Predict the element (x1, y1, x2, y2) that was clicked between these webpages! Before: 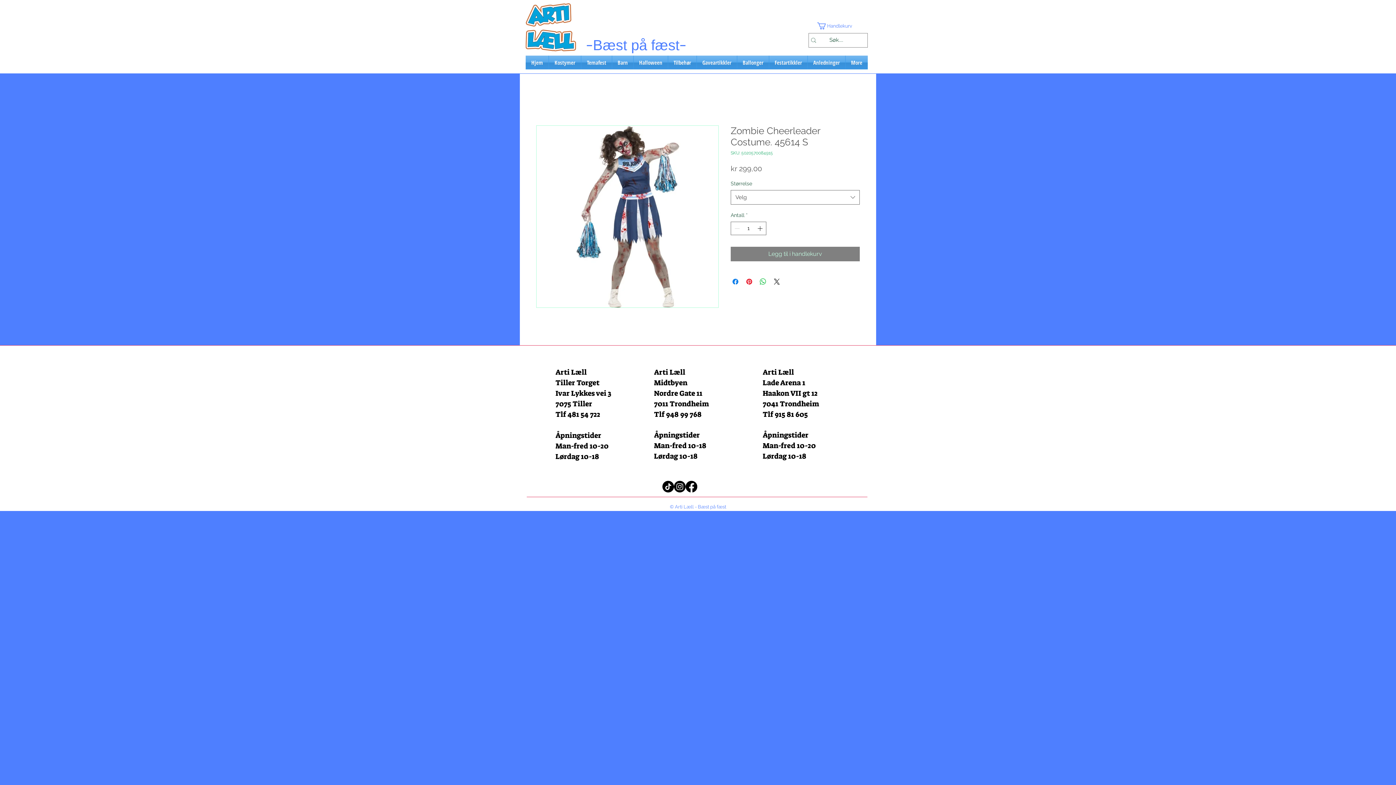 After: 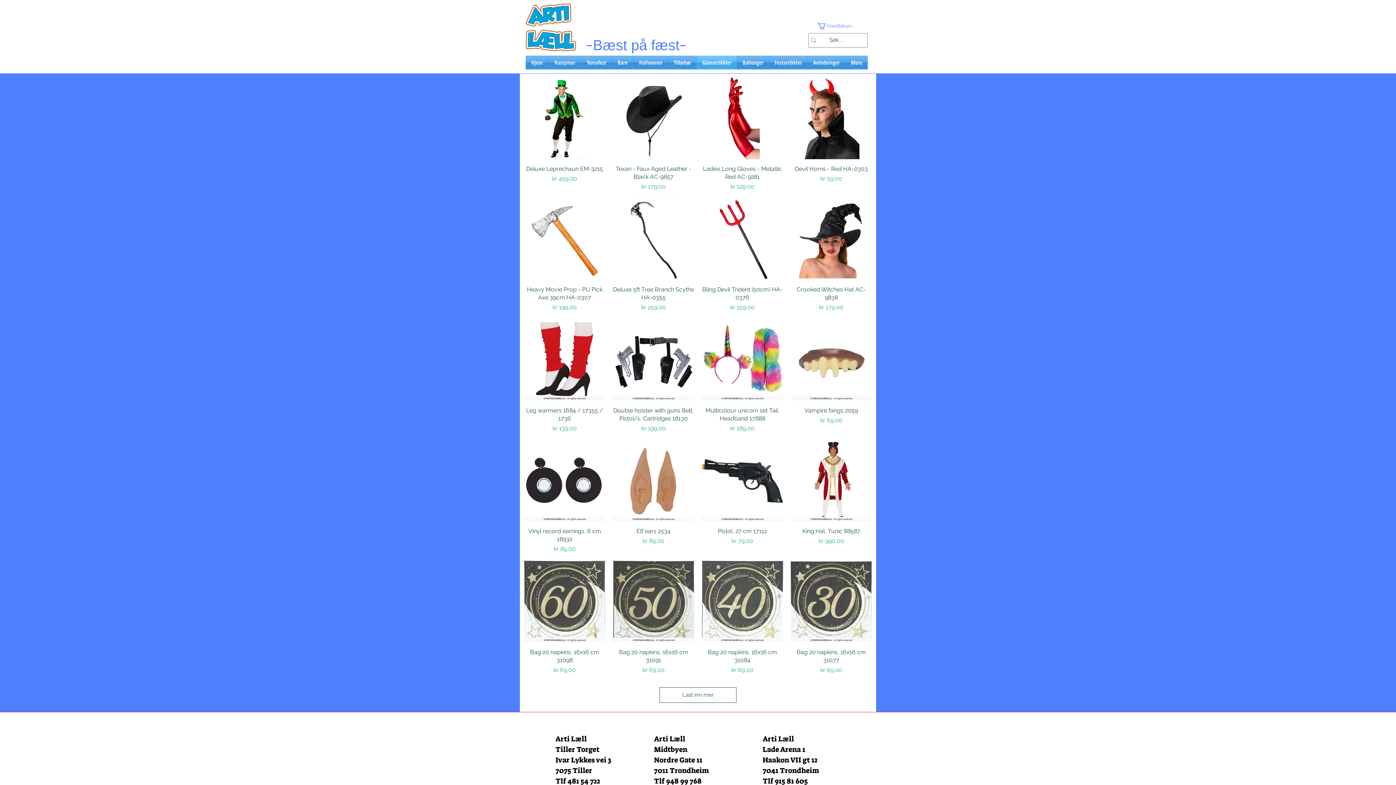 Action: bbox: (697, 55, 737, 69) label: Gaveartikkler